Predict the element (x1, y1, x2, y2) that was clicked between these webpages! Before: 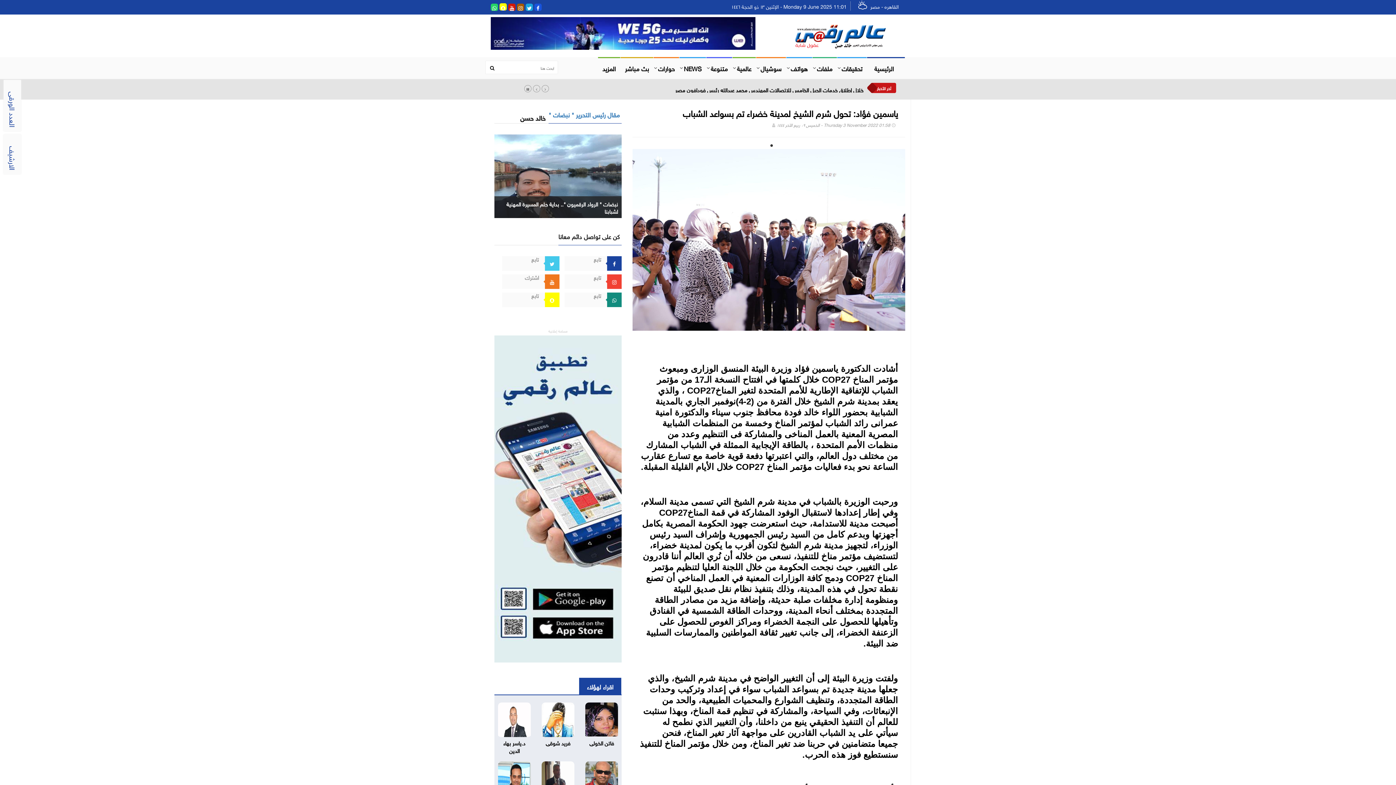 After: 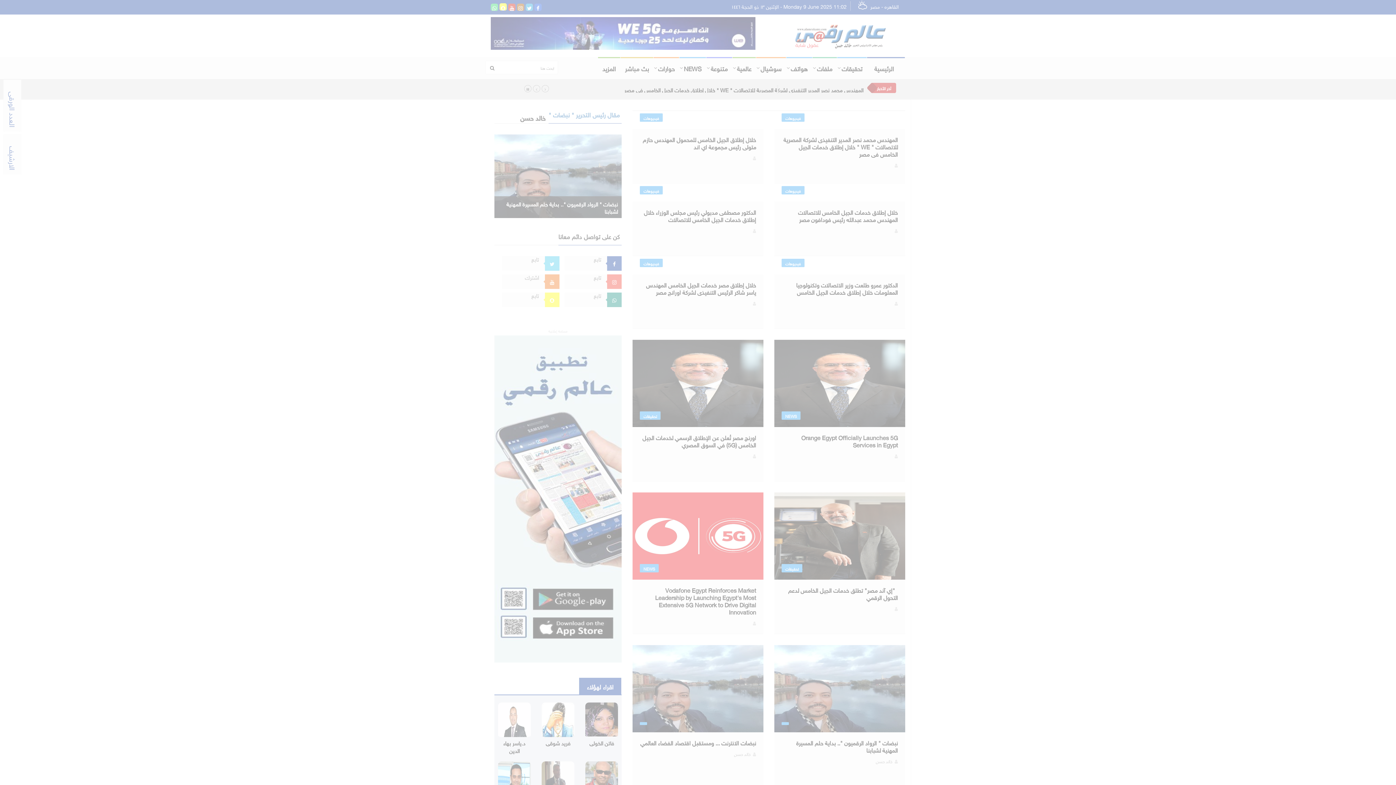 Action: bbox: (490, 64, 494, 70)